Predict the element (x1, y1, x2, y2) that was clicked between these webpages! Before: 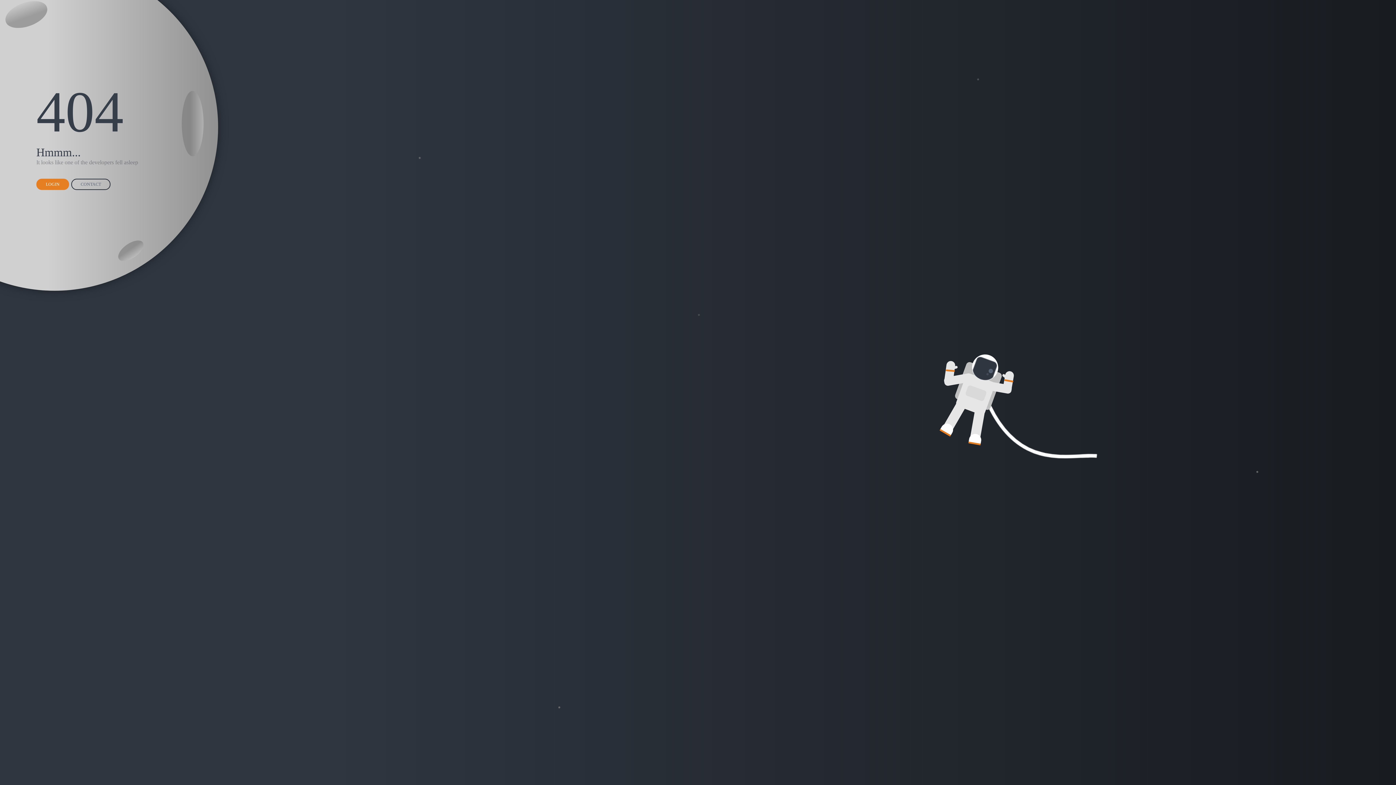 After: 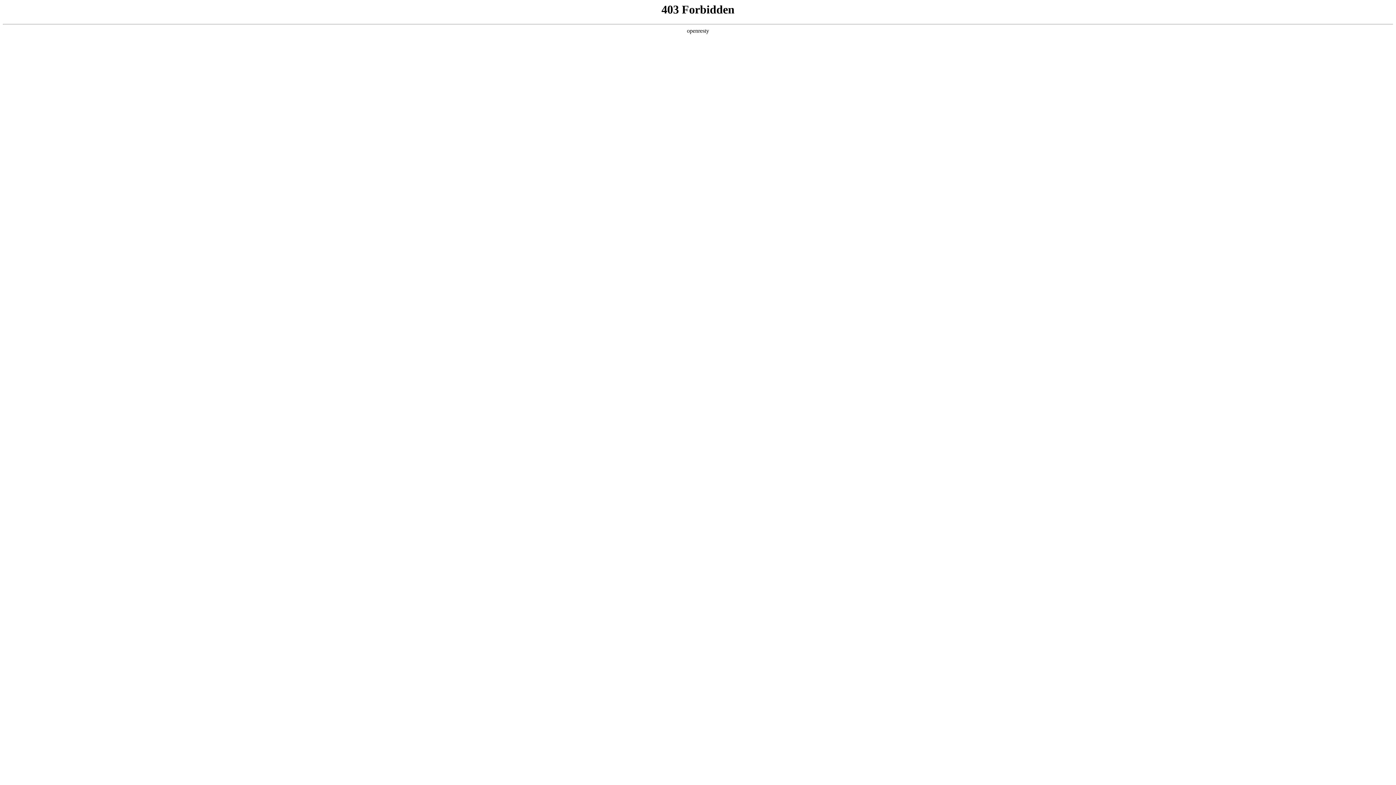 Action: label: LOGIN bbox: (36, 178, 69, 190)